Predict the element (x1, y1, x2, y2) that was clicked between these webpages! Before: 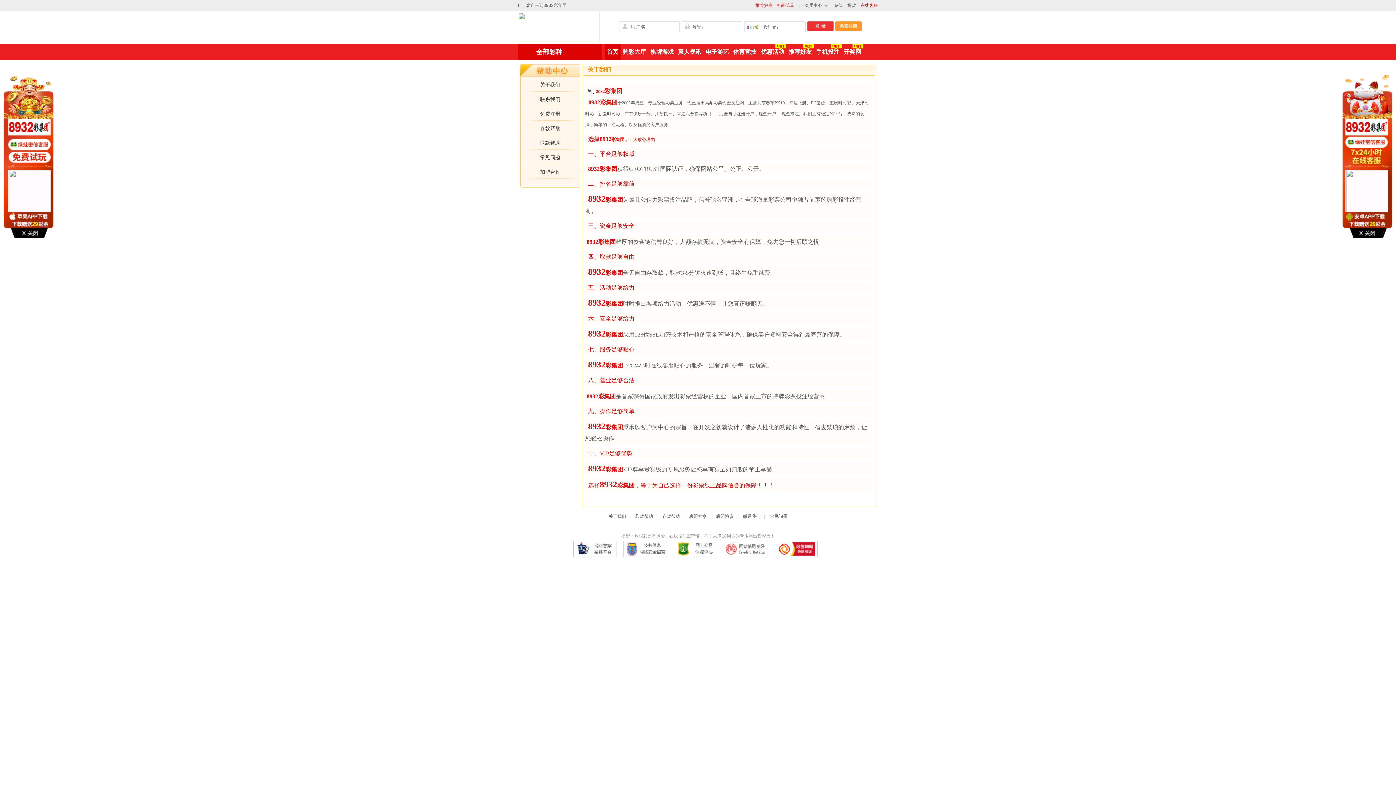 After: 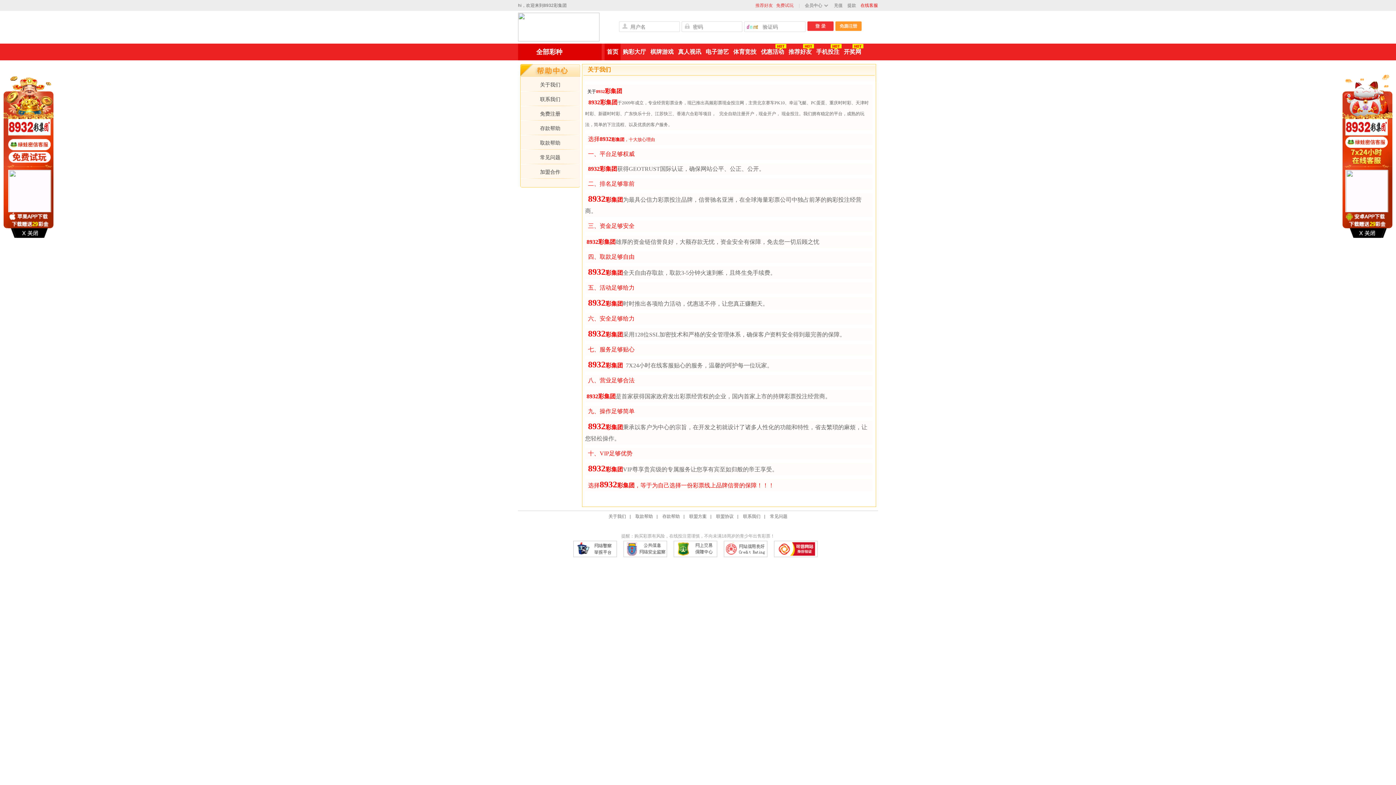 Action: bbox: (1342, 129, 1390, 147)